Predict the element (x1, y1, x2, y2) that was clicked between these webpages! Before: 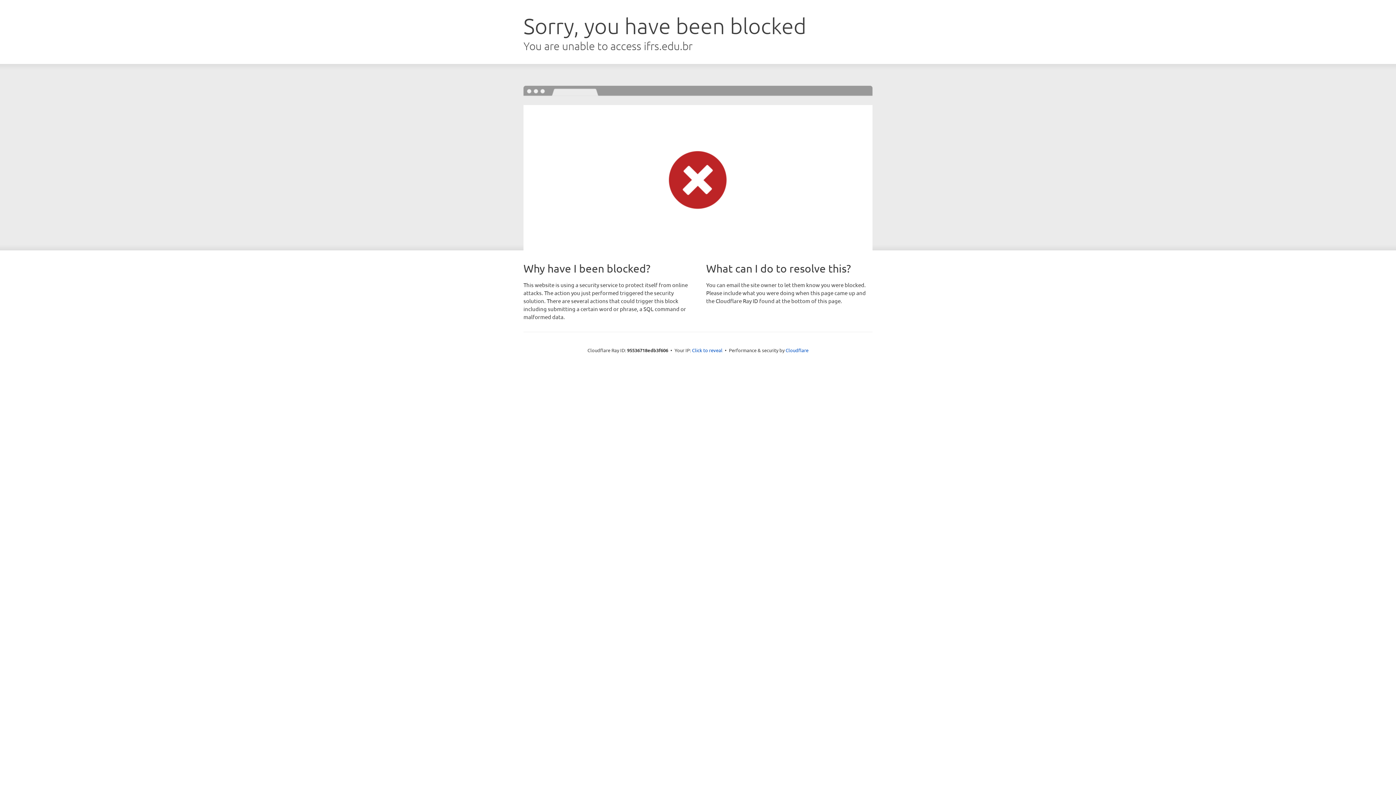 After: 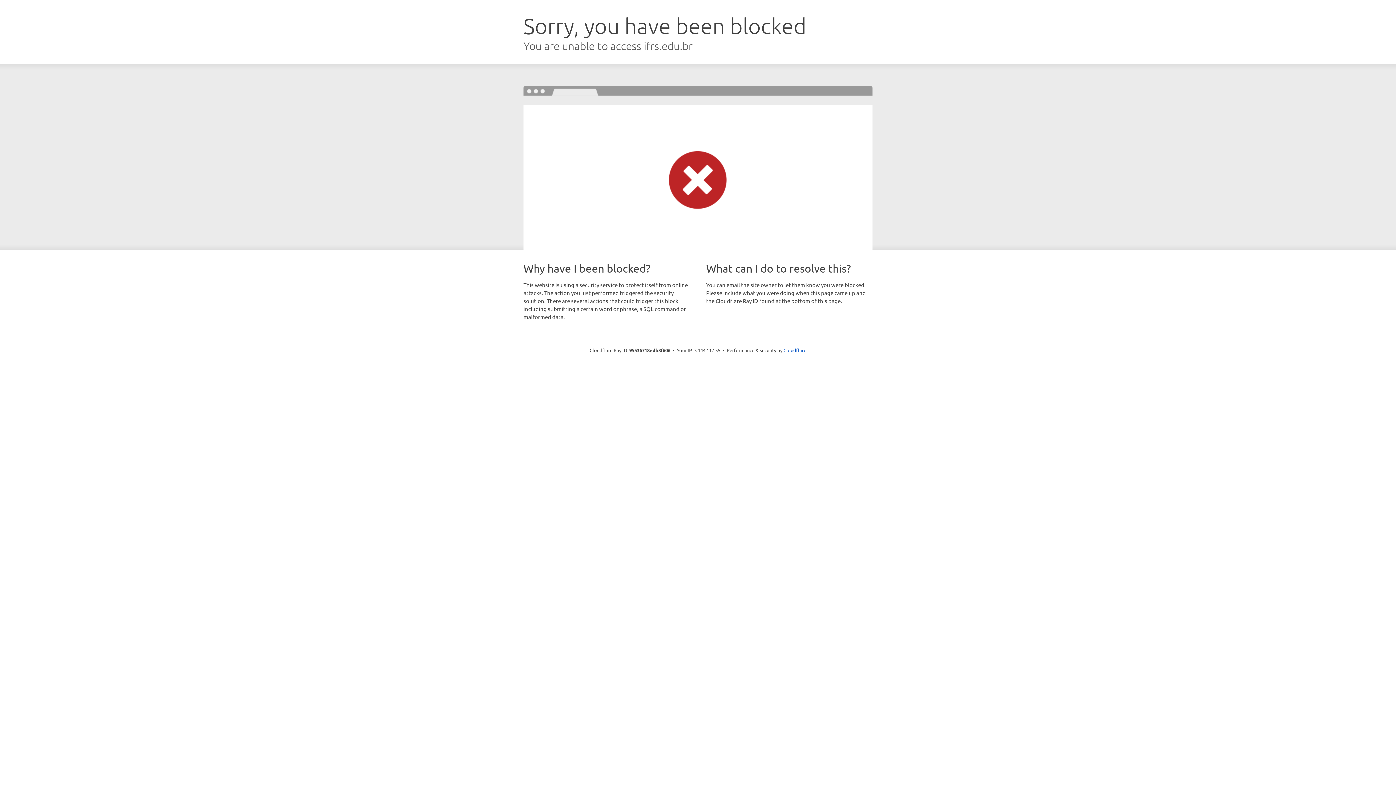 Action: label: Click to reveal bbox: (692, 346, 722, 353)